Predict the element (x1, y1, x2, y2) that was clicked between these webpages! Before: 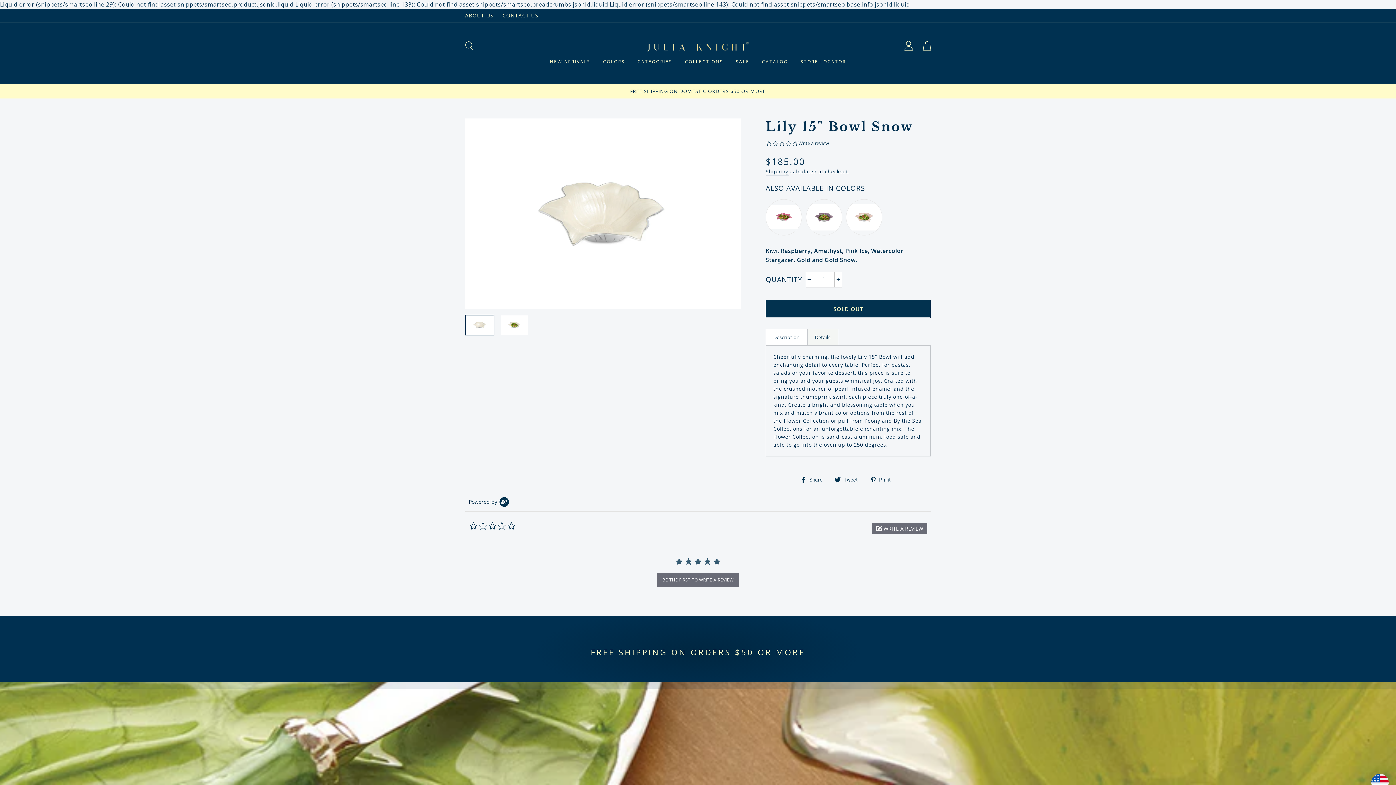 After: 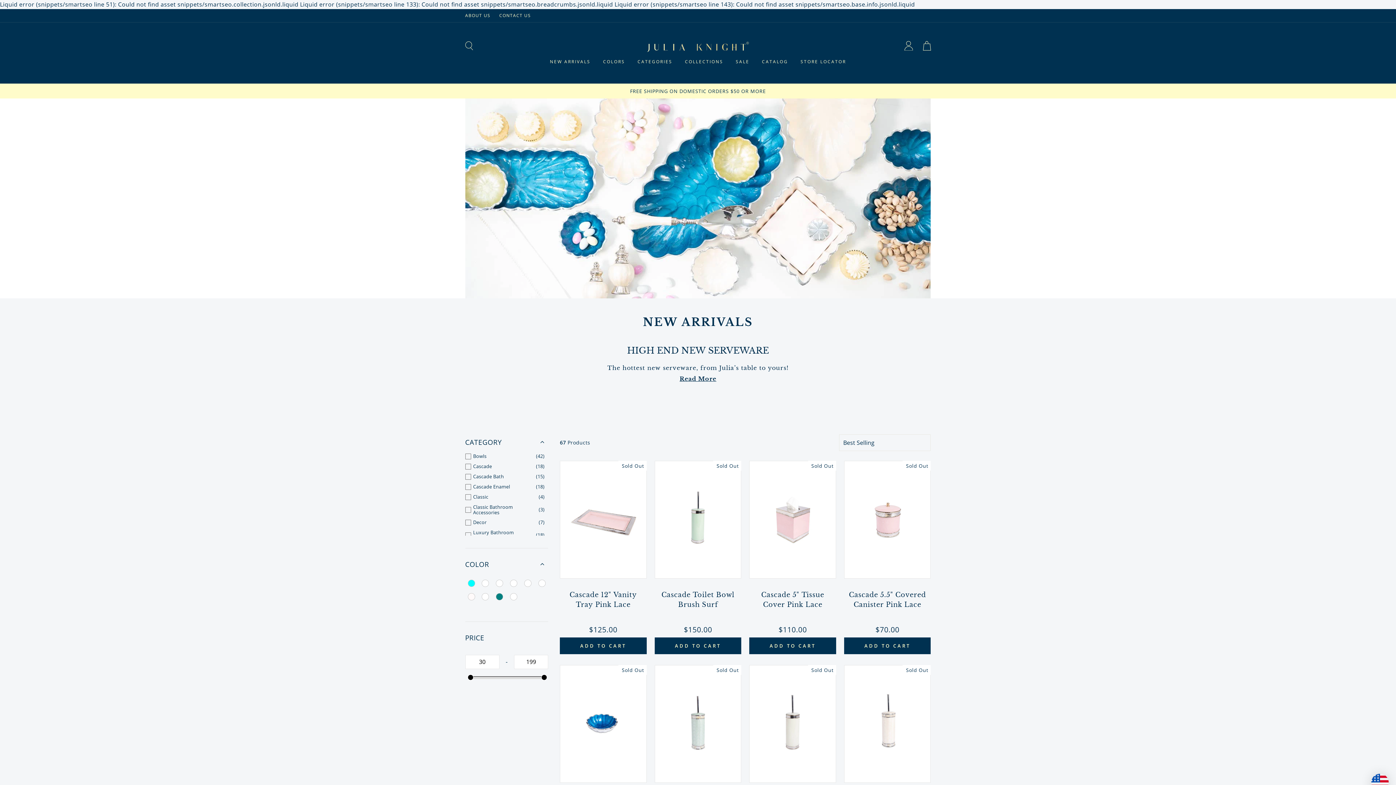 Action: label: NEW ARRIVALS bbox: (544, 55, 596, 67)